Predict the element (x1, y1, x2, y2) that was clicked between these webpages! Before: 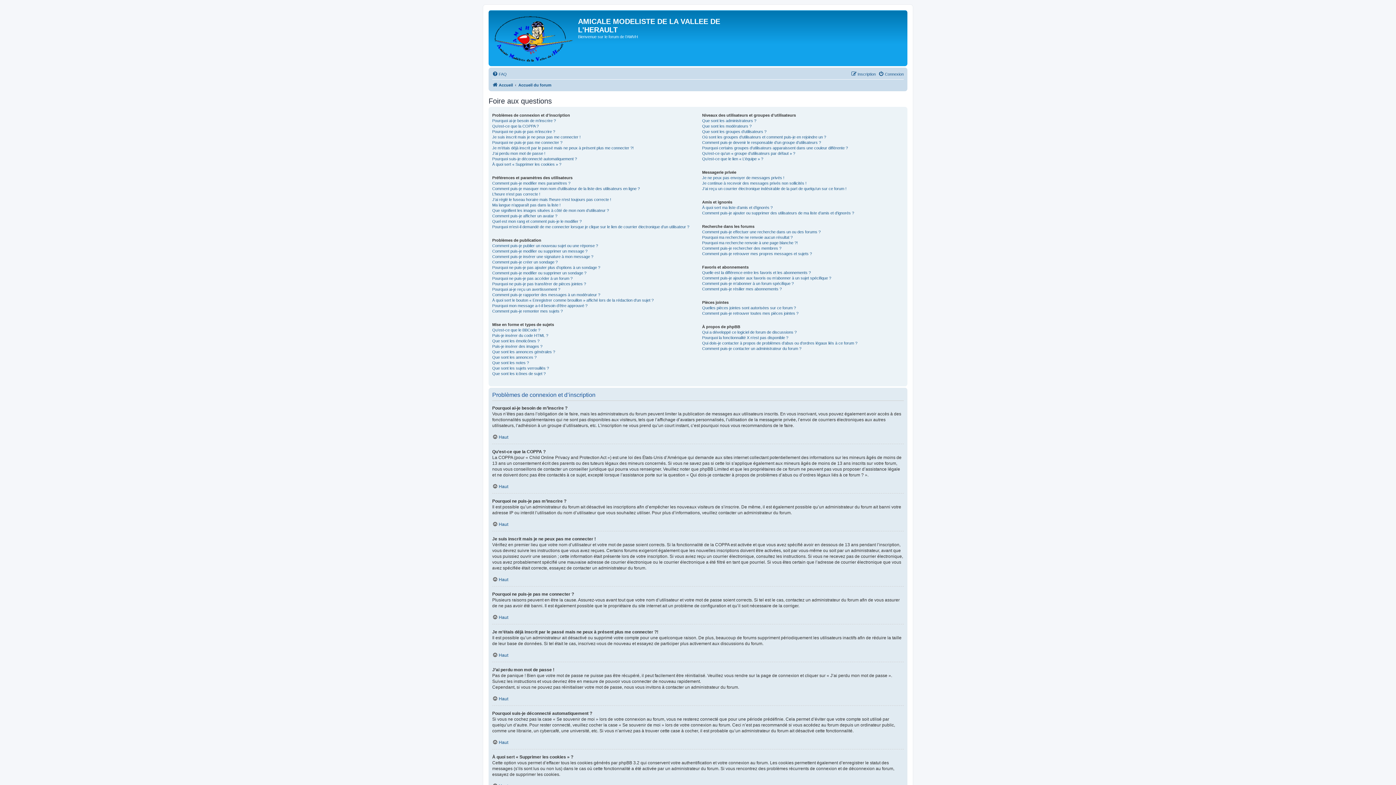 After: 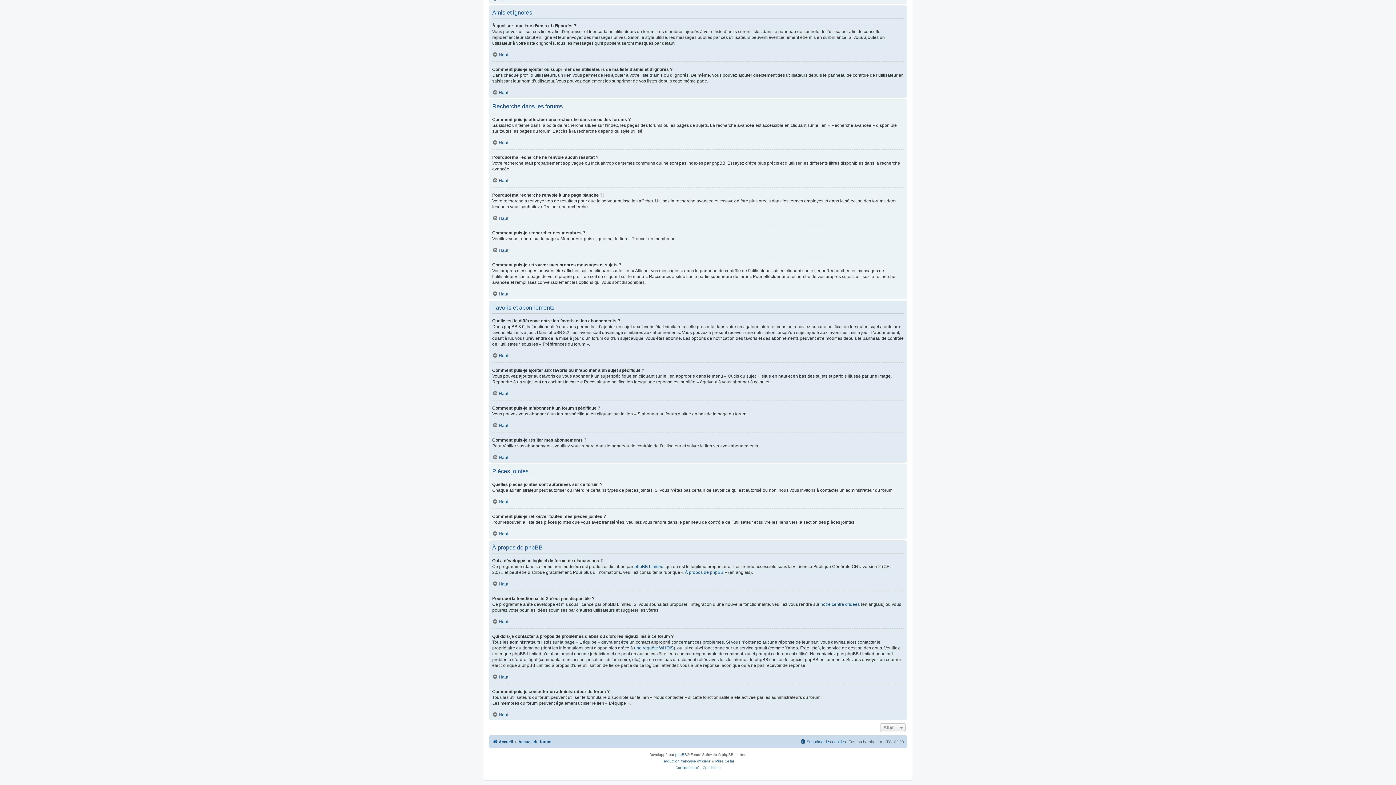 Action: bbox: (702, 245, 781, 251) label: Comment puis-je rechercher des membres ?